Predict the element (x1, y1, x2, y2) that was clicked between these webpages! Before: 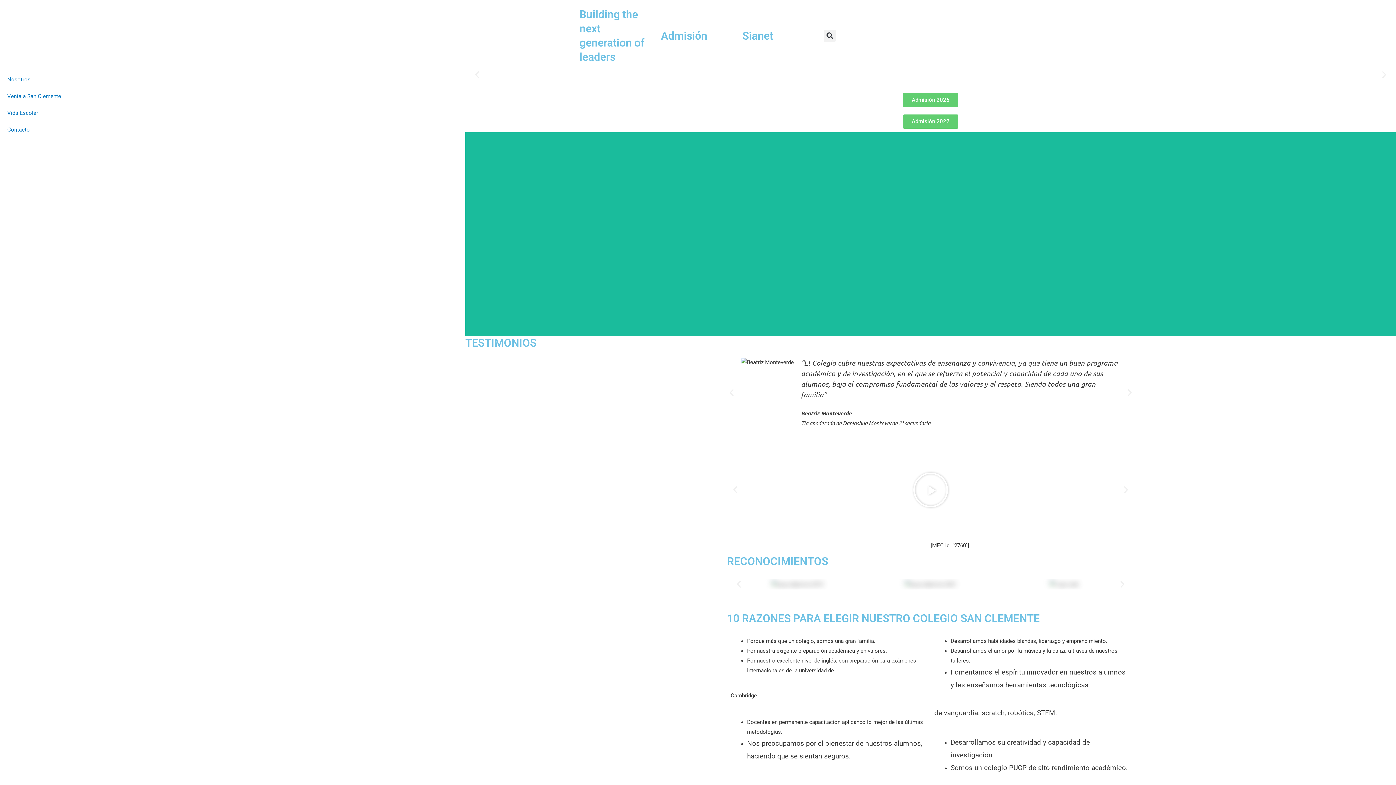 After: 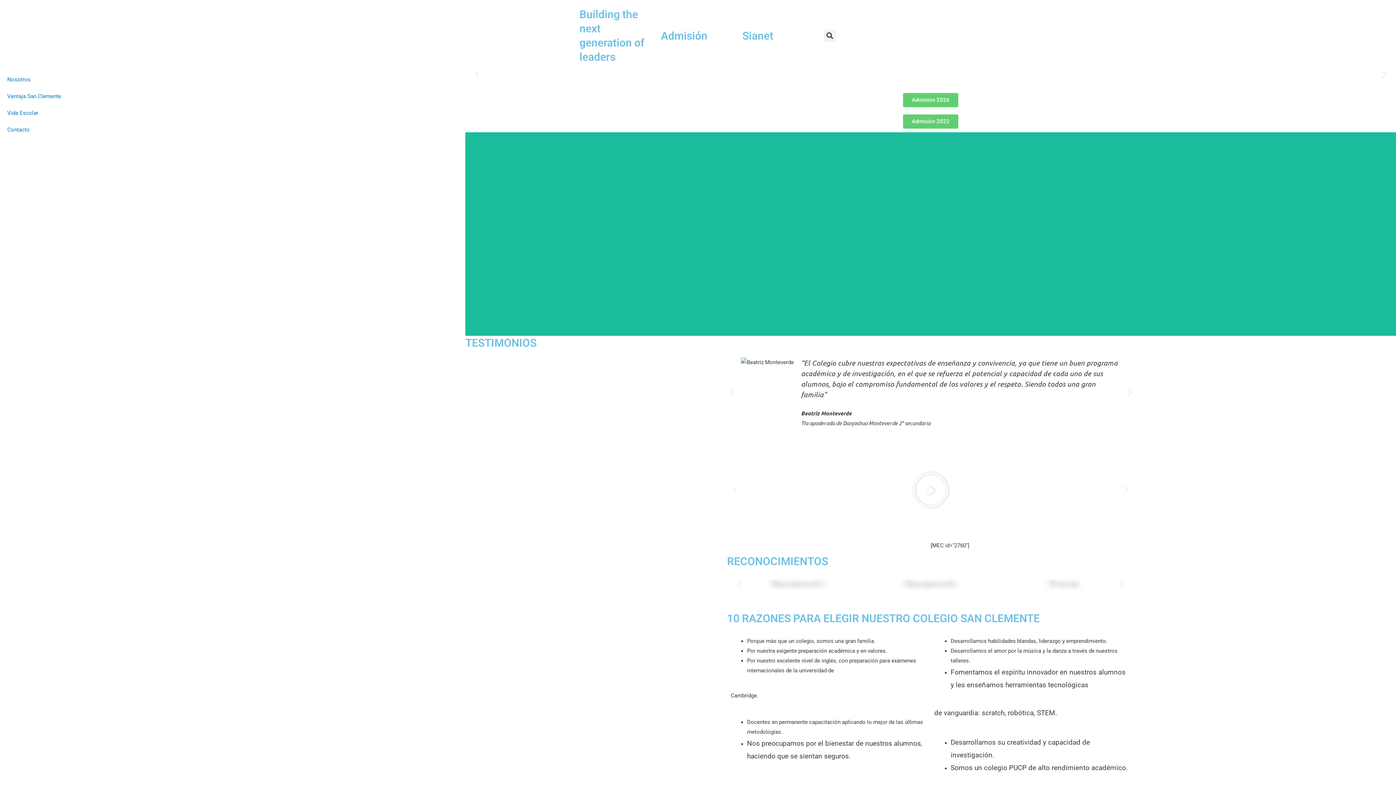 Action: label: Next bbox: (1121, 485, 1130, 494)